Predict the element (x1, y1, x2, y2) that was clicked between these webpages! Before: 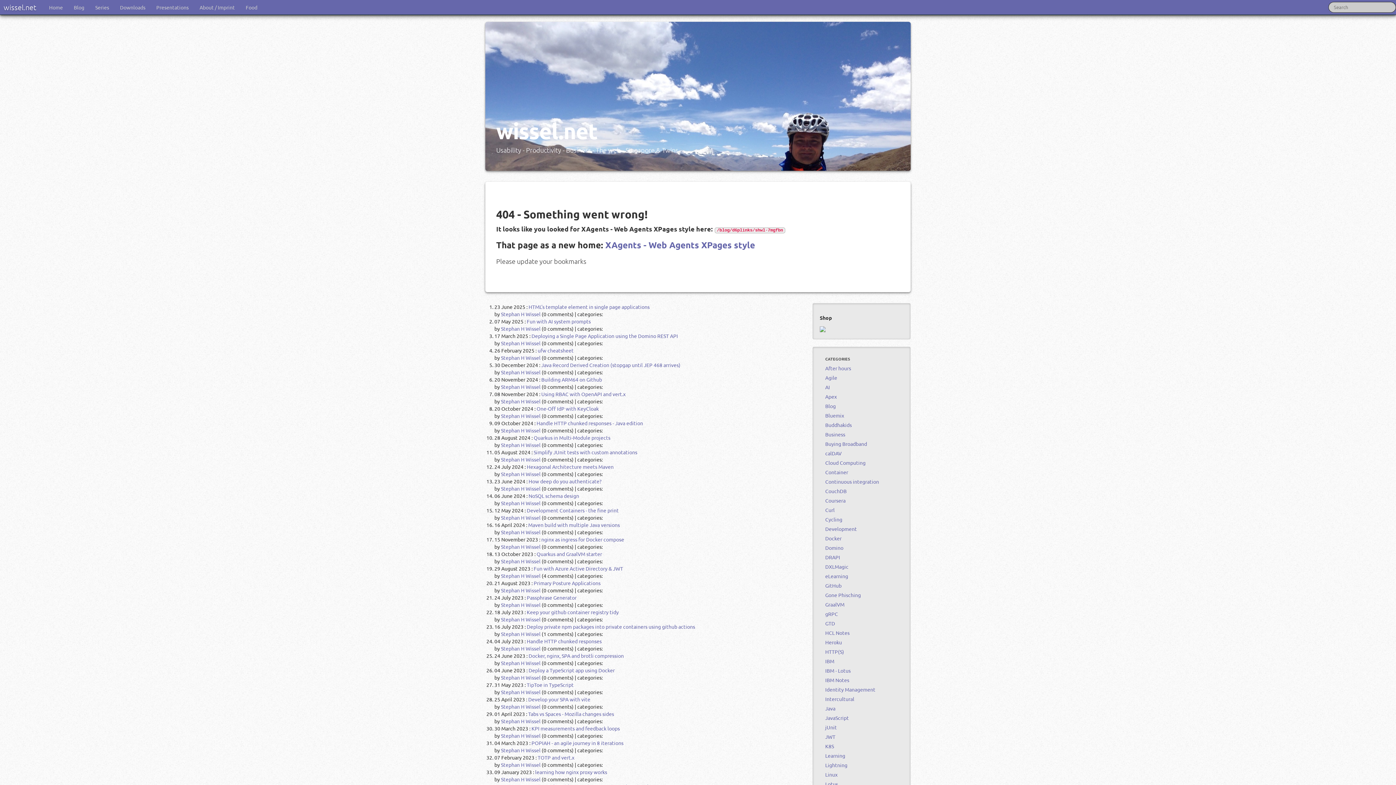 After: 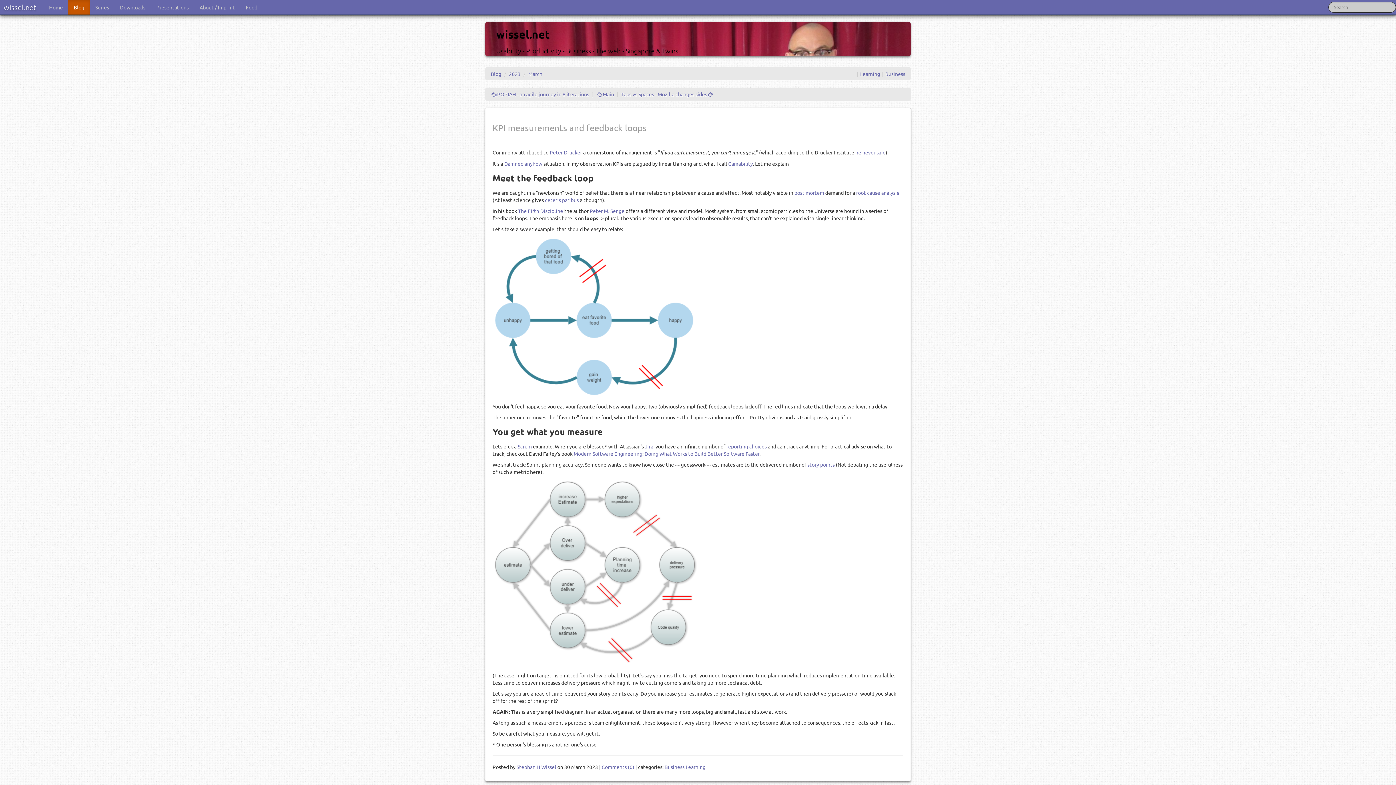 Action: bbox: (531, 725, 620, 732) label: KPI measurements and feedback loops